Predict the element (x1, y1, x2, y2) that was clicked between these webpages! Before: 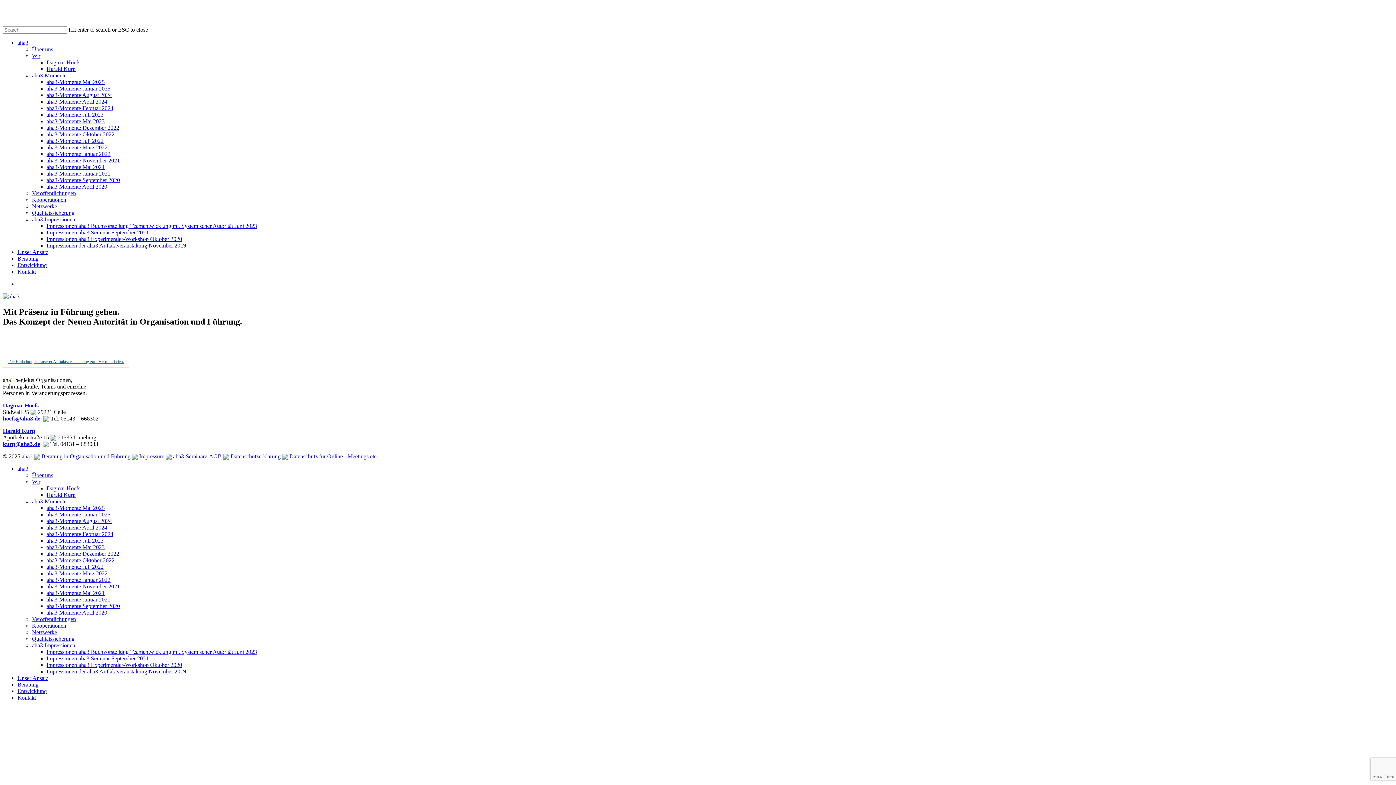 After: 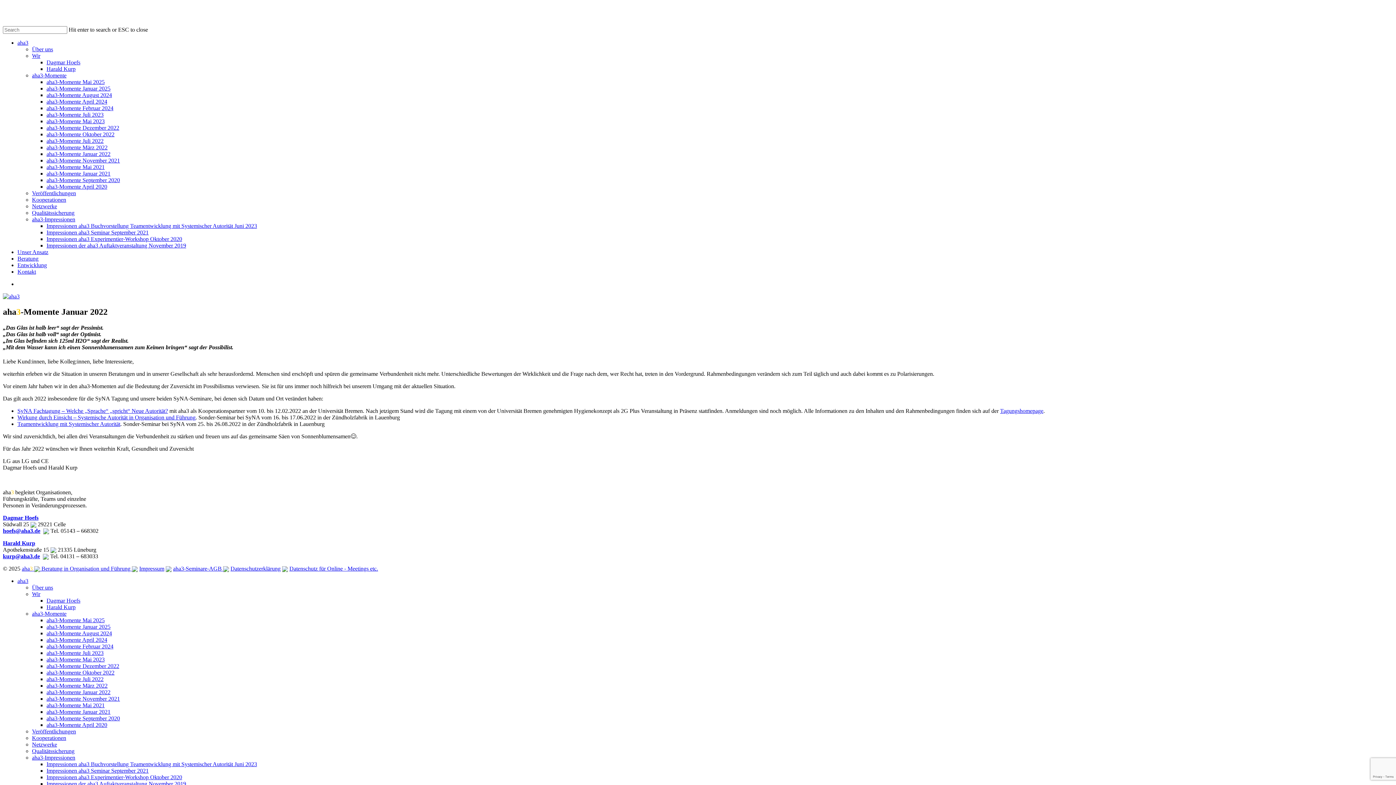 Action: bbox: (46, 150, 110, 157) label: aha3-Momente Januar 2022